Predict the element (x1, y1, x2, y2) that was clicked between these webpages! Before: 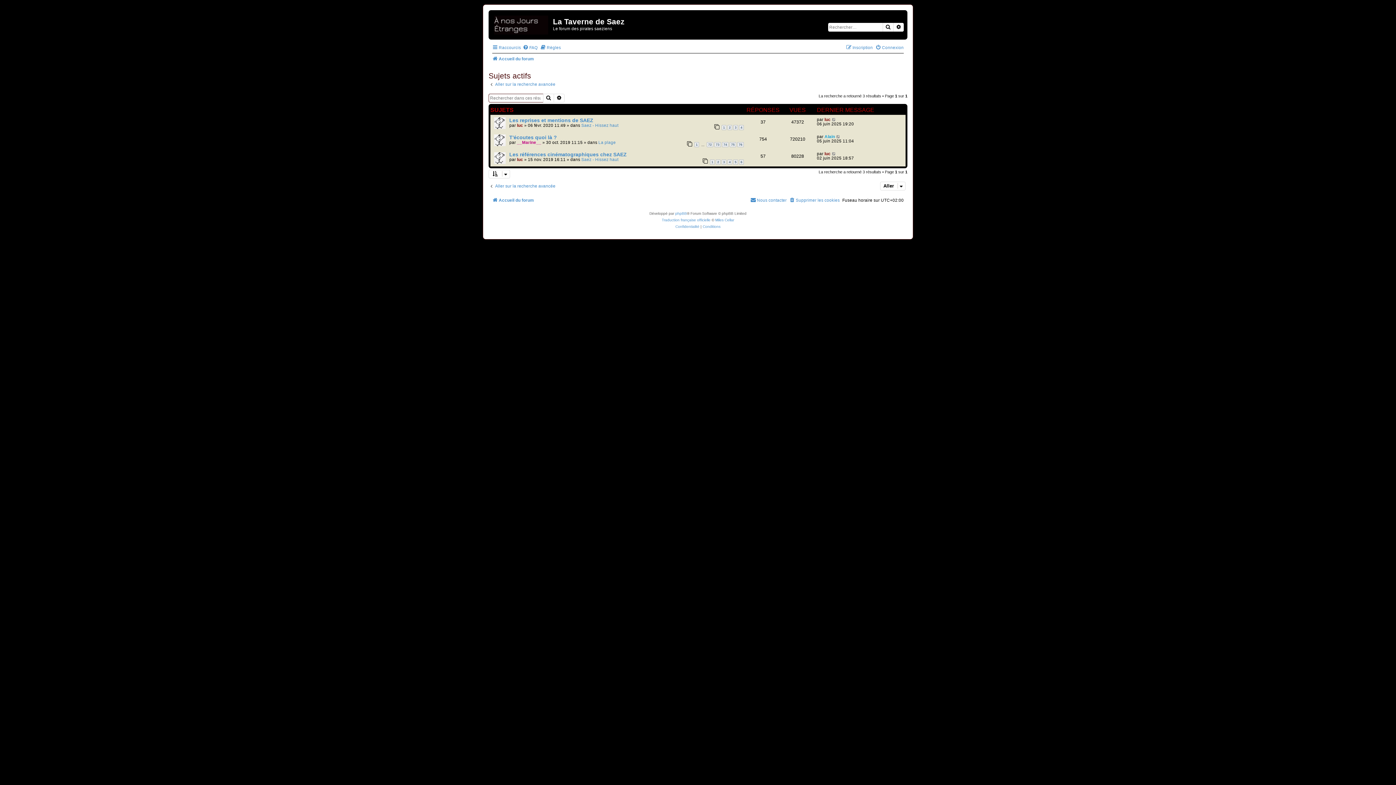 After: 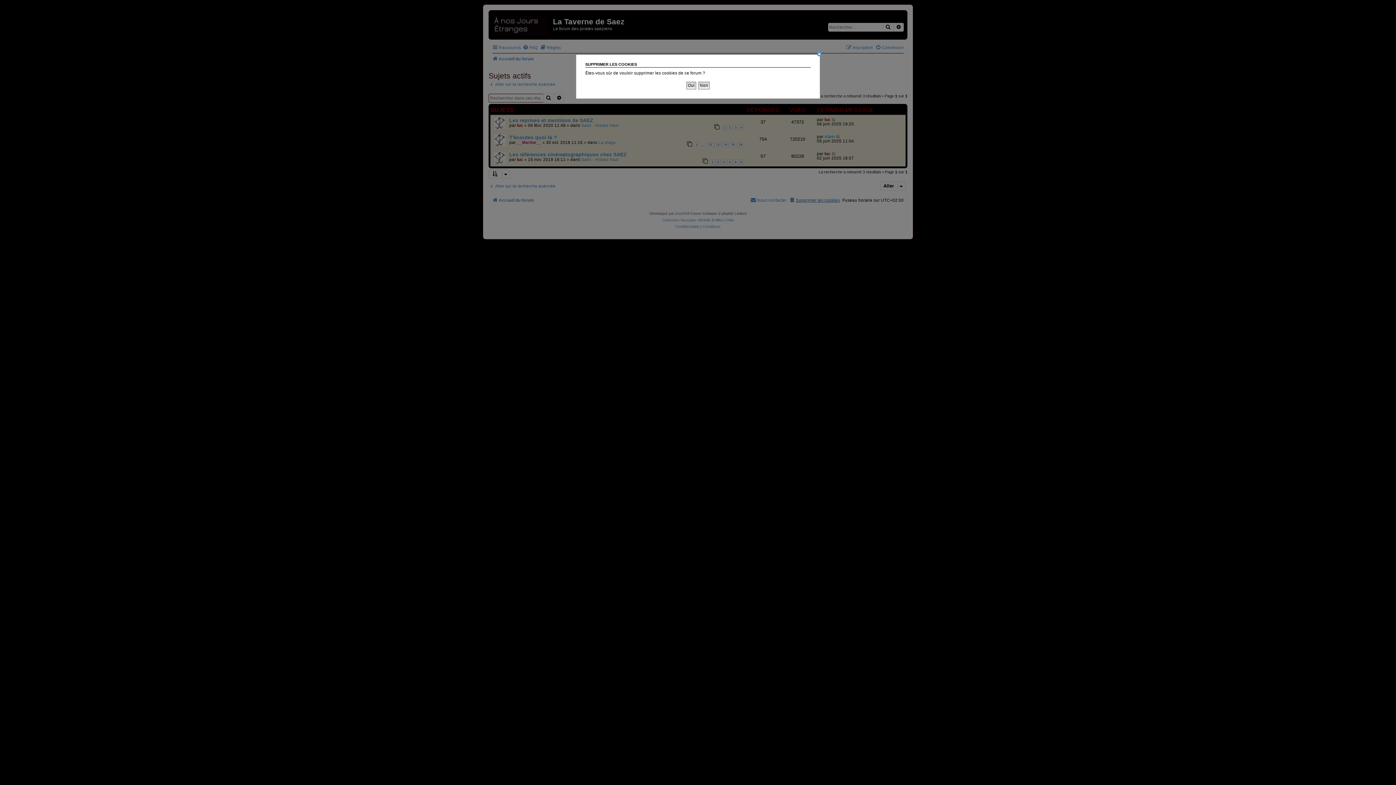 Action: label: Supprimer les cookies bbox: (789, 195, 840, 205)